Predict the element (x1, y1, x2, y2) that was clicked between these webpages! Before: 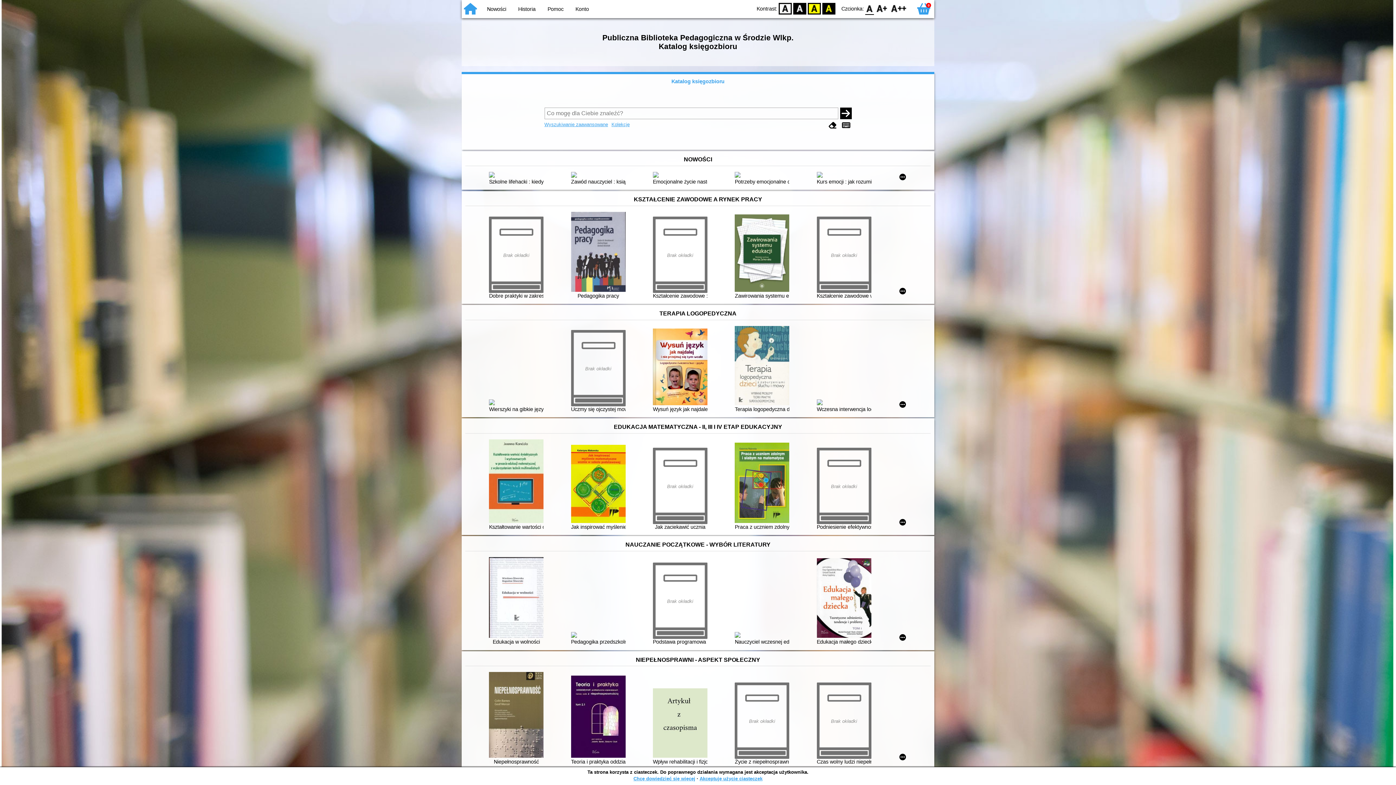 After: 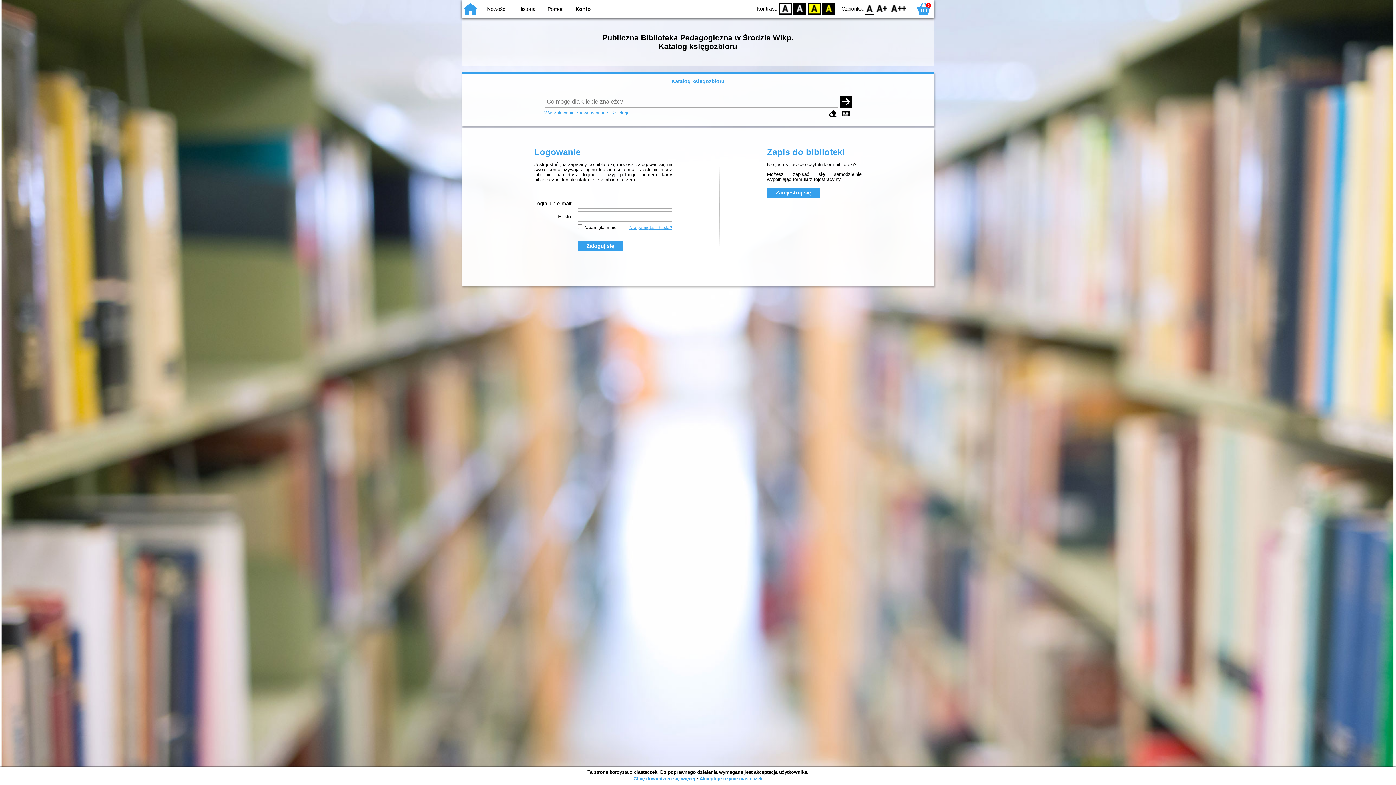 Action: bbox: (575, 6, 589, 12) label: Konto